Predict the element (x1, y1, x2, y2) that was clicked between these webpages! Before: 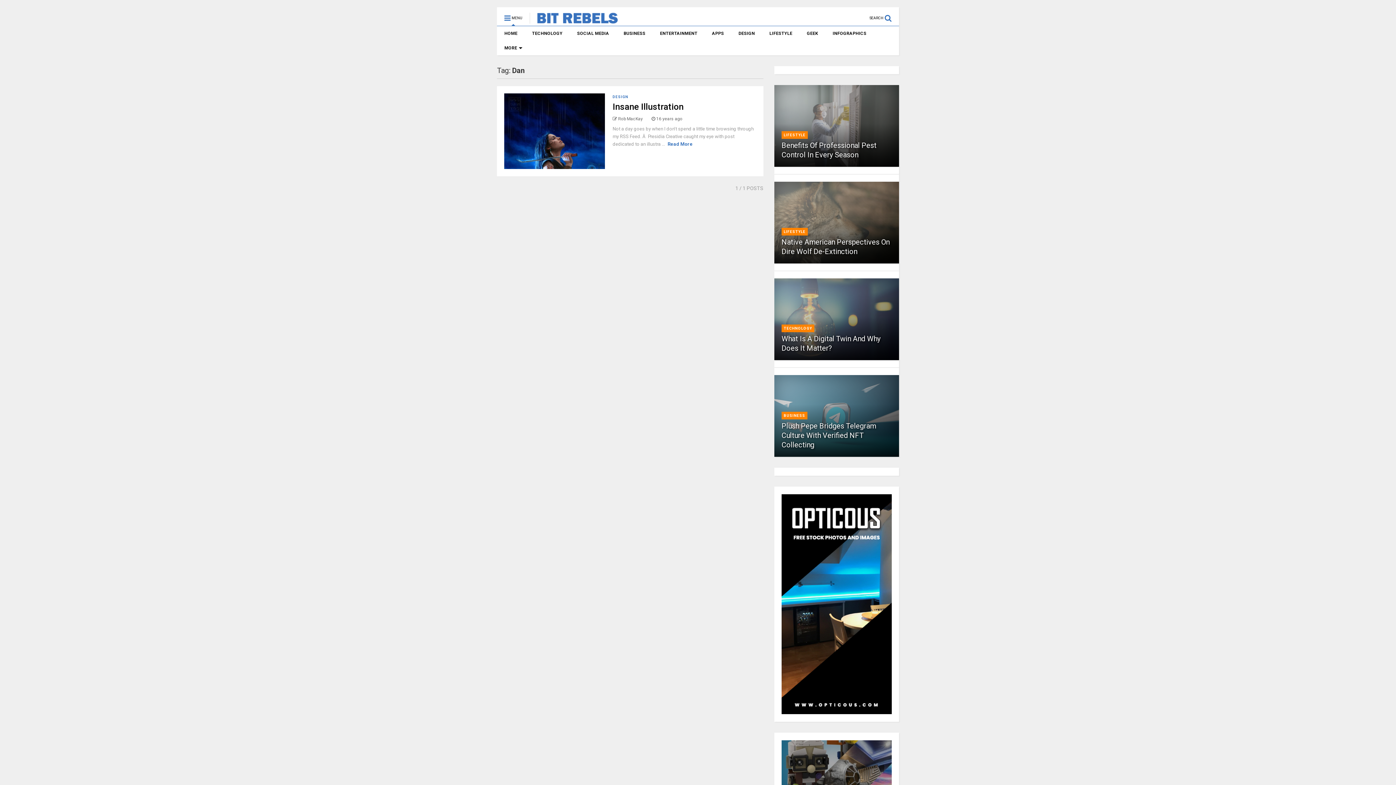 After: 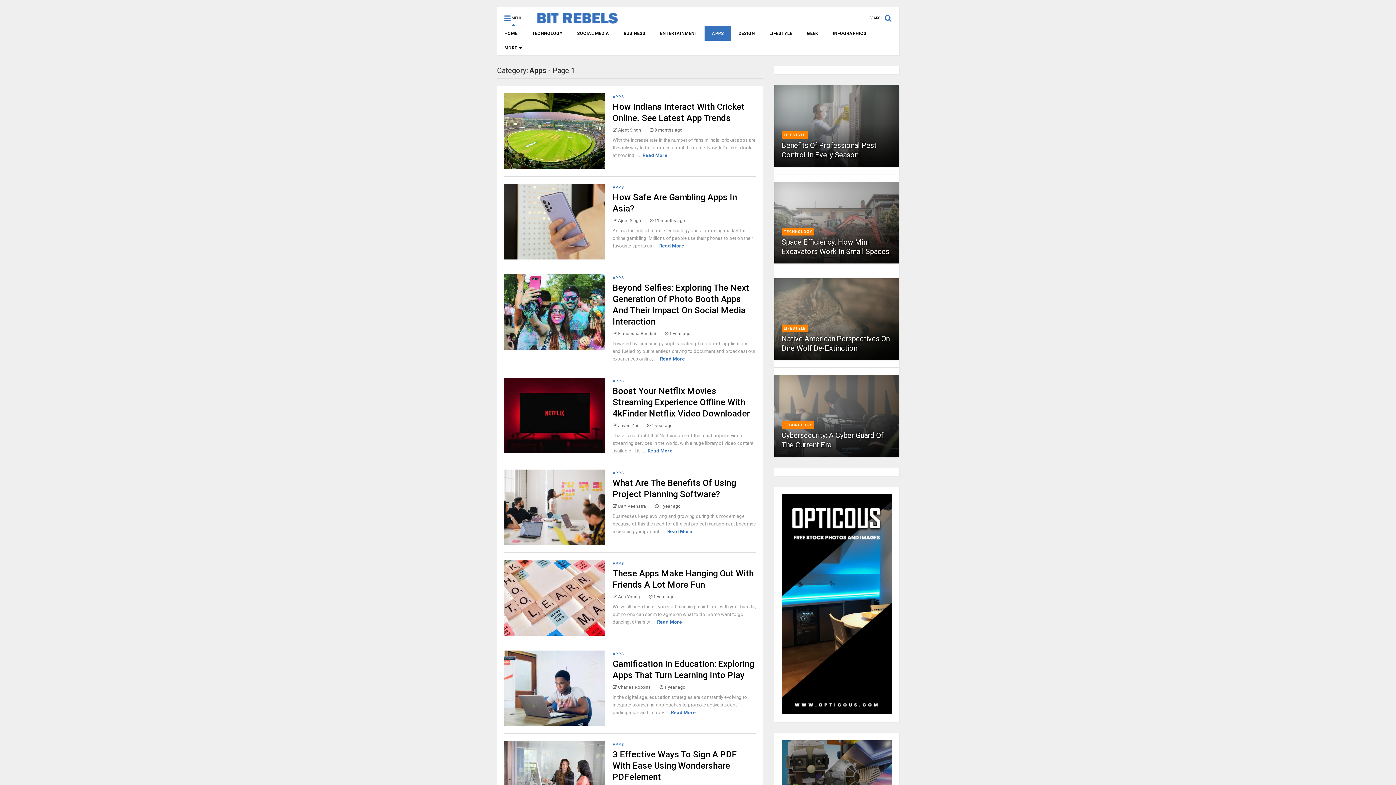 Action: bbox: (704, 26, 731, 40) label: APPS